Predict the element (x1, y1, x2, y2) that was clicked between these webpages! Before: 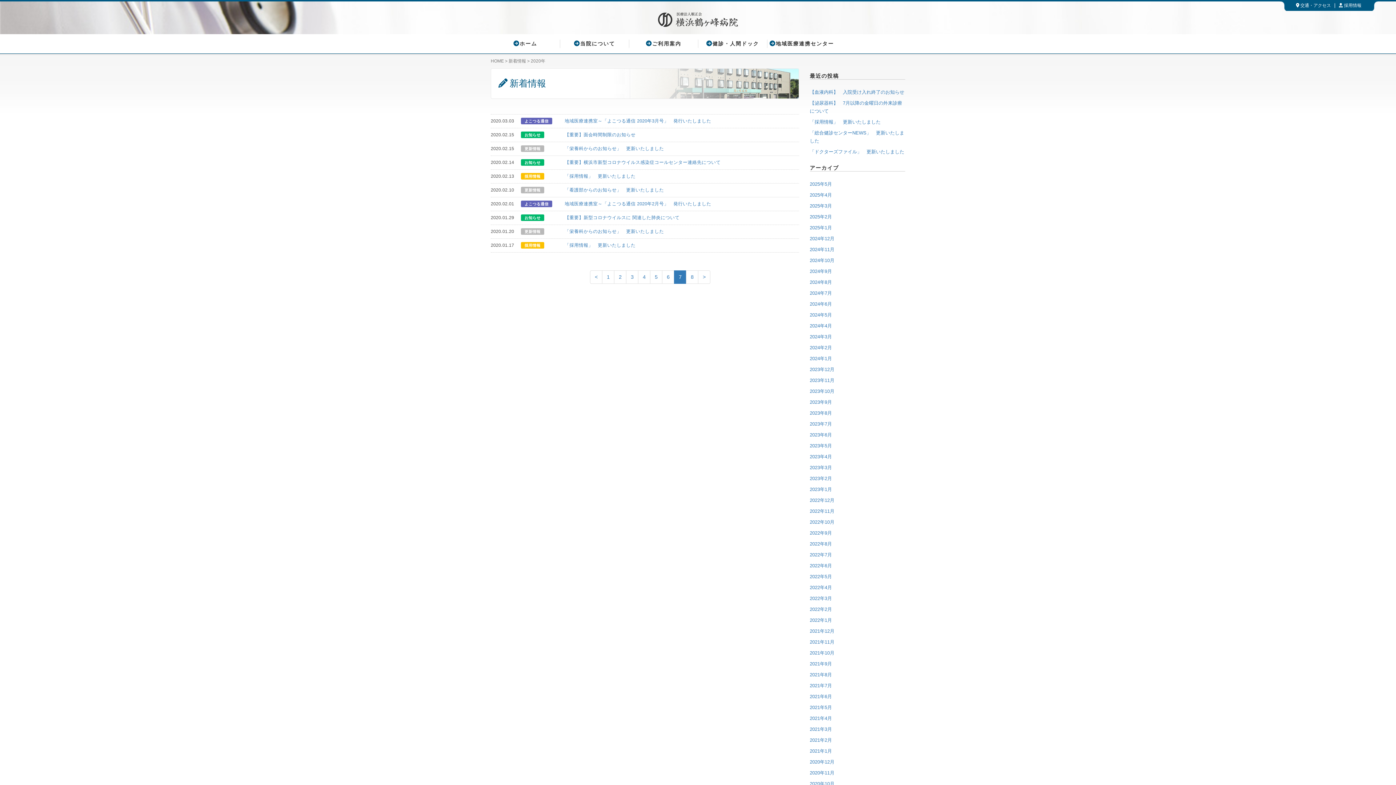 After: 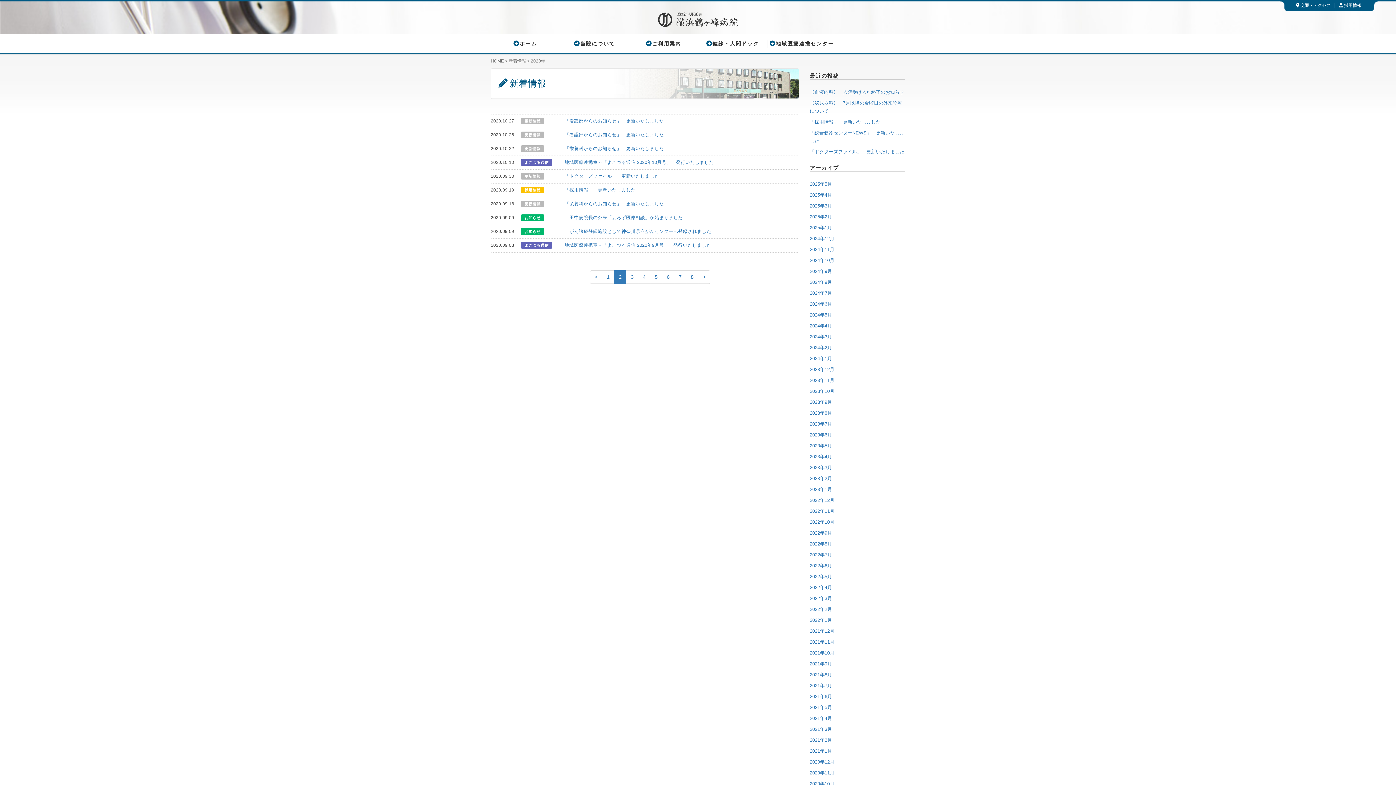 Action: bbox: (614, 270, 626, 283) label: 2